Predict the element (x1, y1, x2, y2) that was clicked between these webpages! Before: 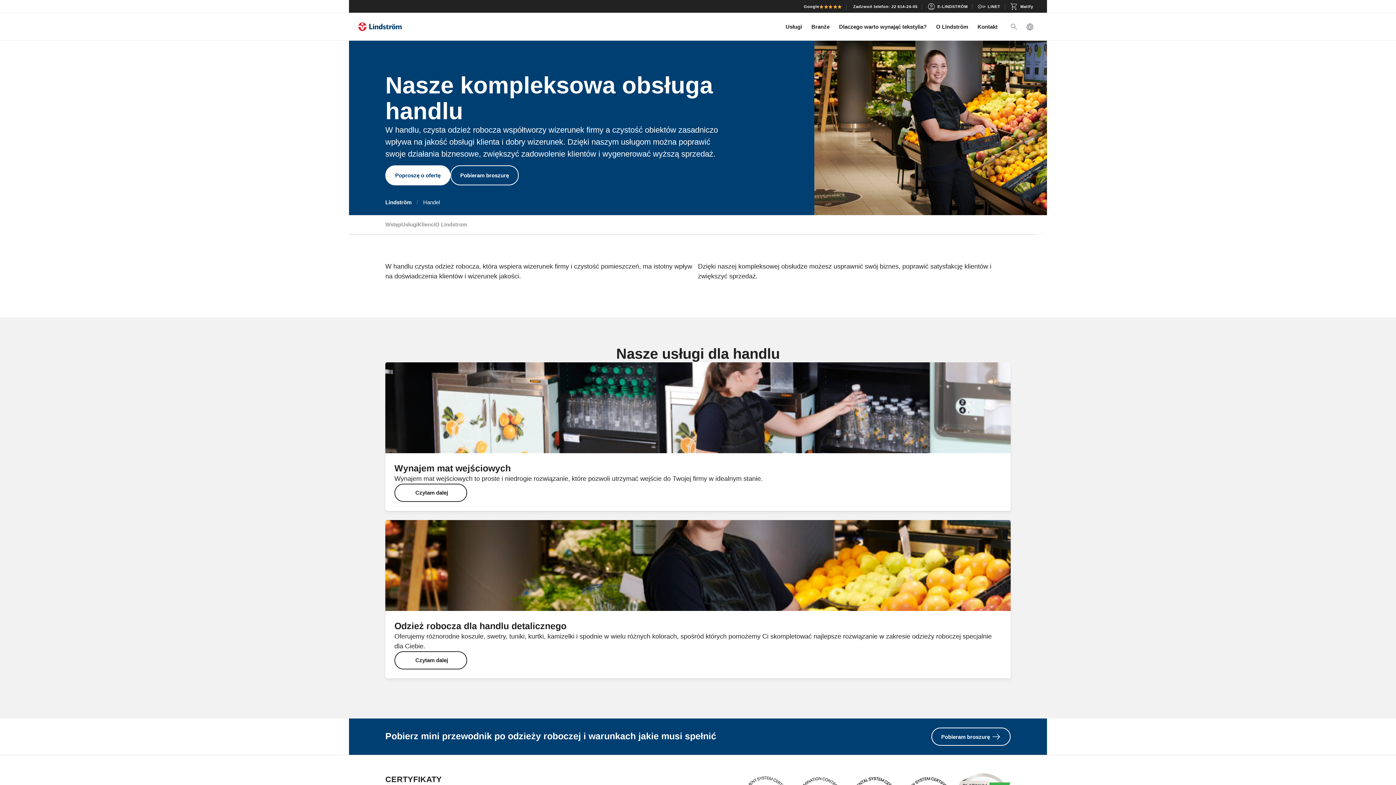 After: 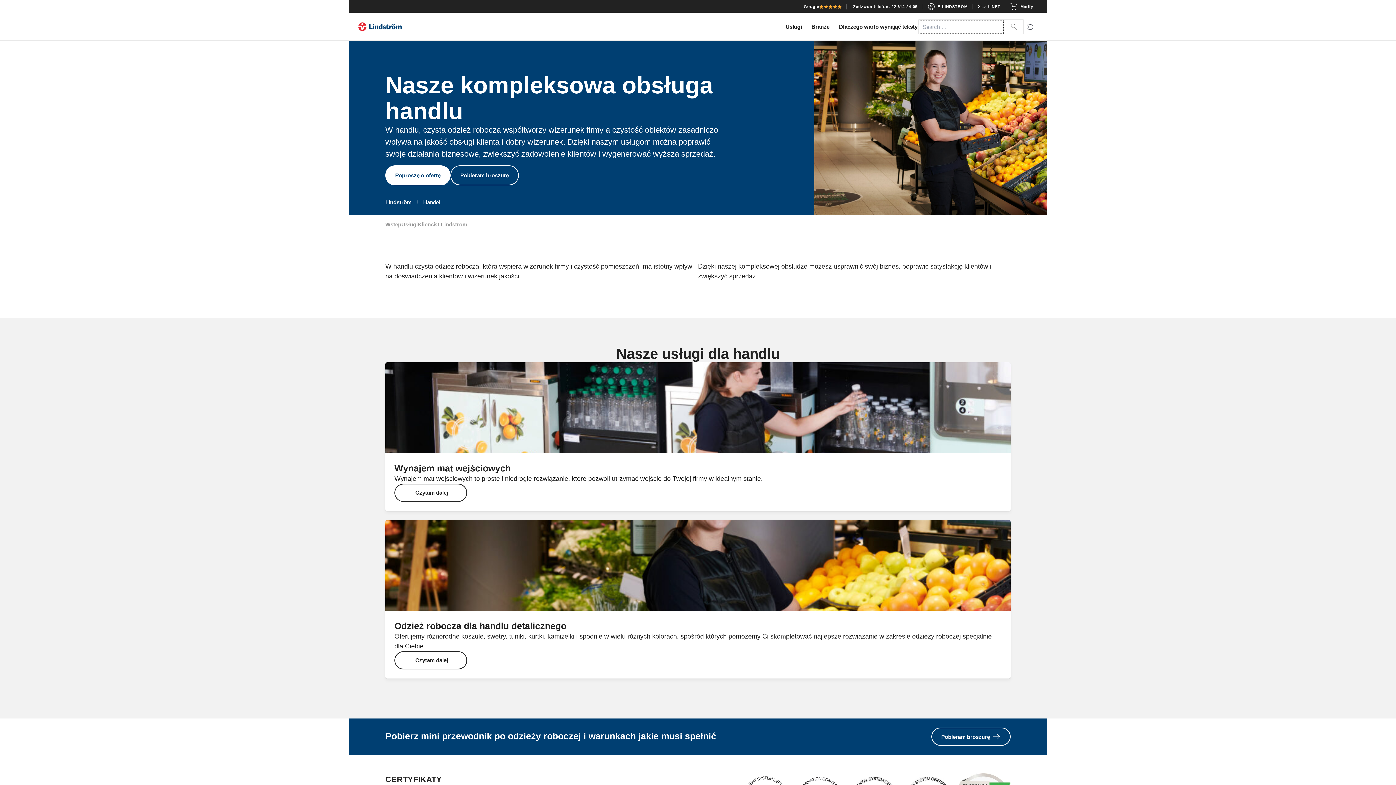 Action: label: Search icon link bbox: (1009, 22, 1018, 31)